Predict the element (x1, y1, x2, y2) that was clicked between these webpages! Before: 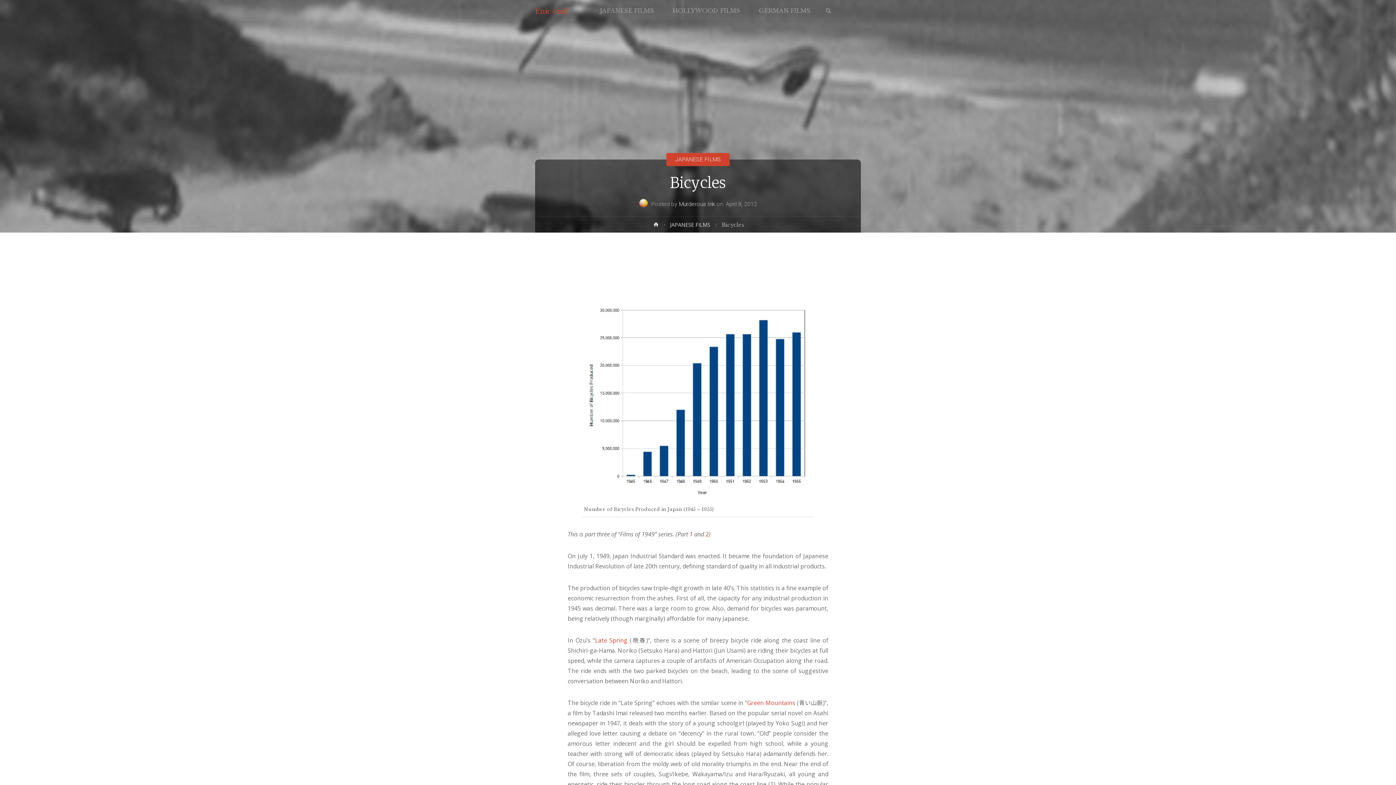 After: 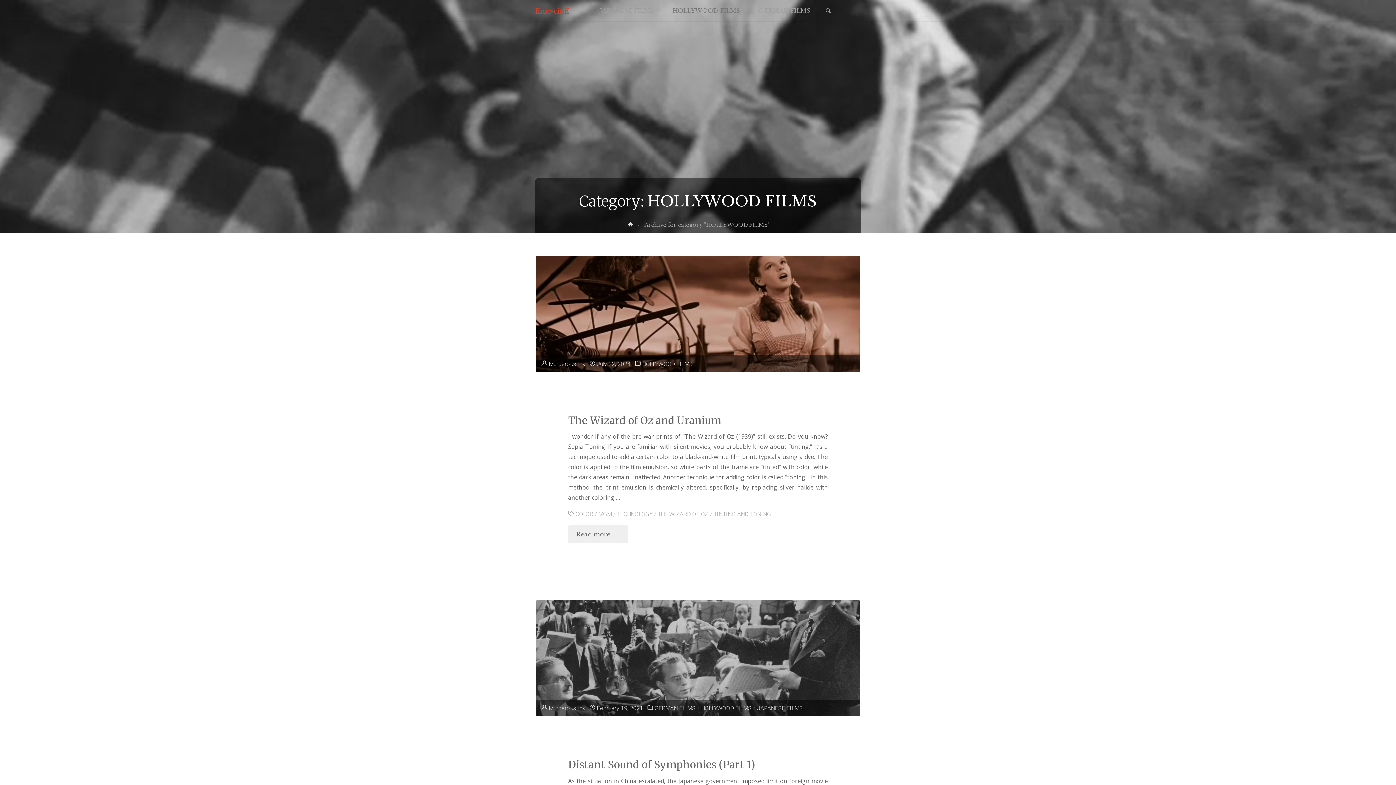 Action: label: HOLLYWOOD FILMS bbox: (663, 0, 749, 21)